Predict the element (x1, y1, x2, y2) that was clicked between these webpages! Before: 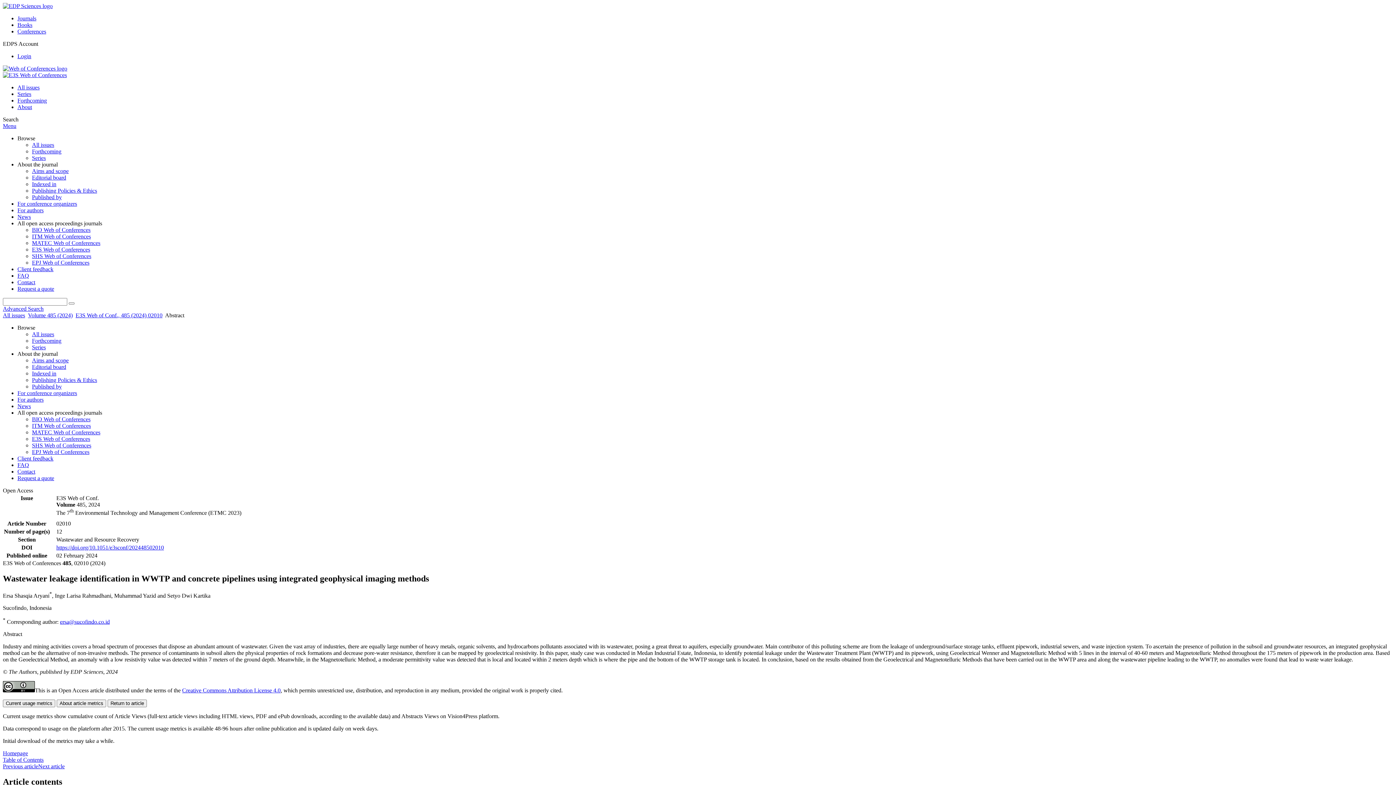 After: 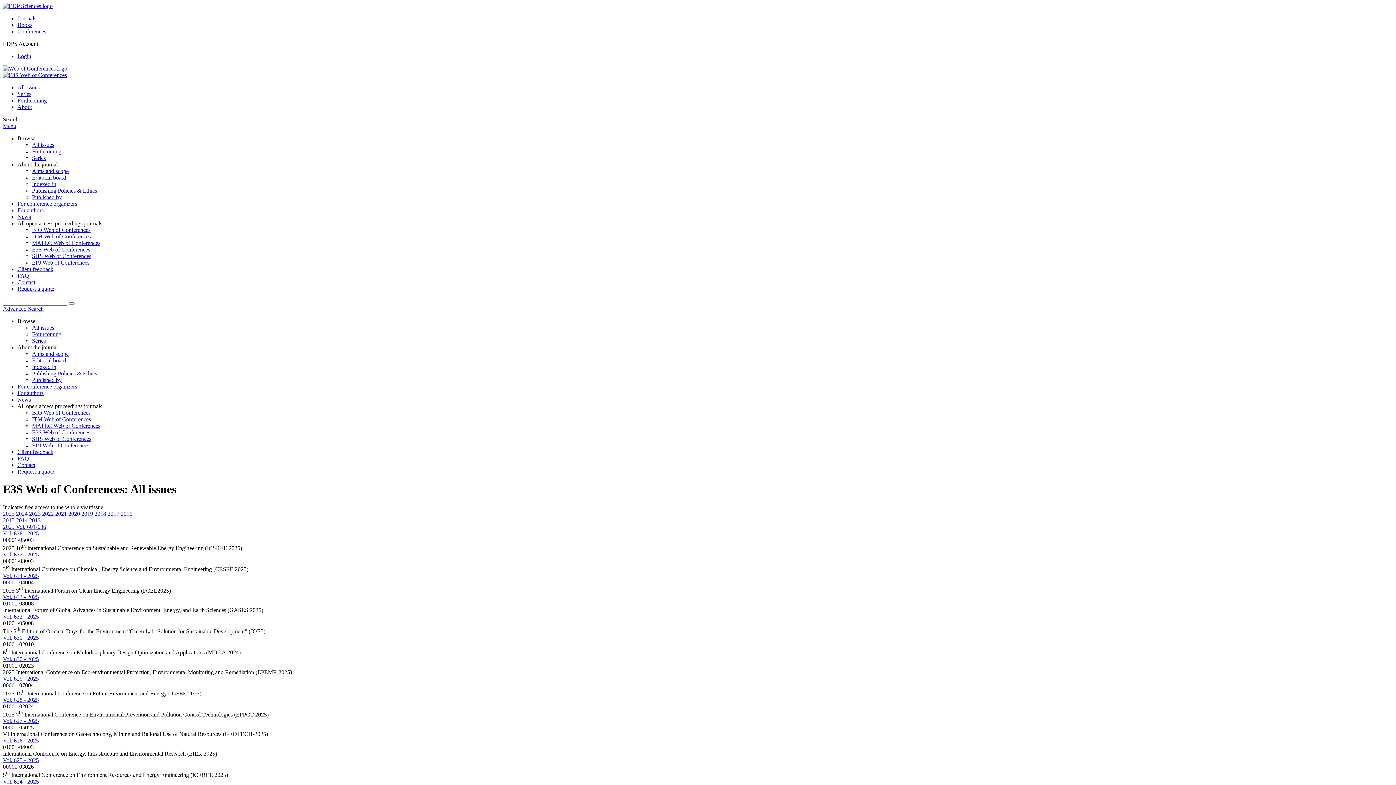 Action: label: All issues bbox: (32, 141, 54, 148)